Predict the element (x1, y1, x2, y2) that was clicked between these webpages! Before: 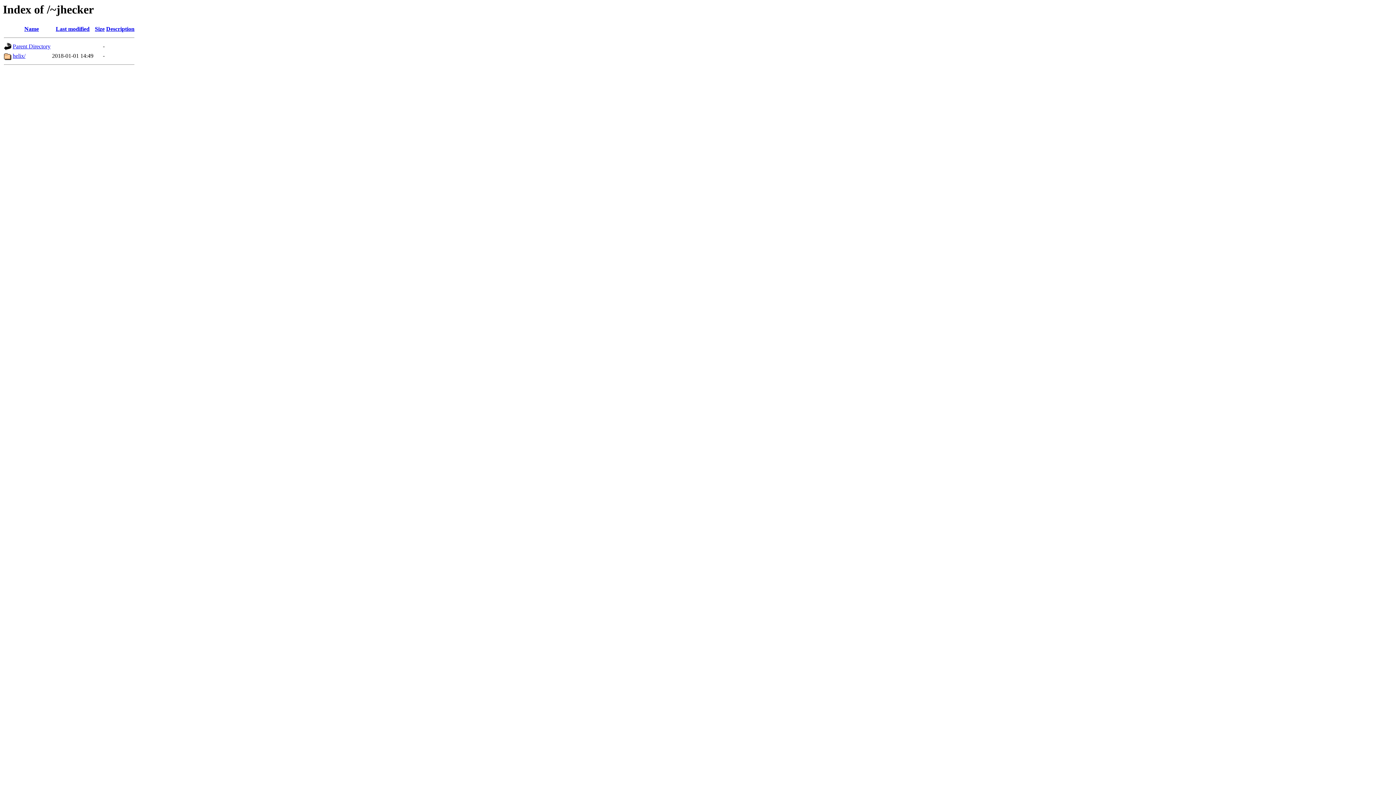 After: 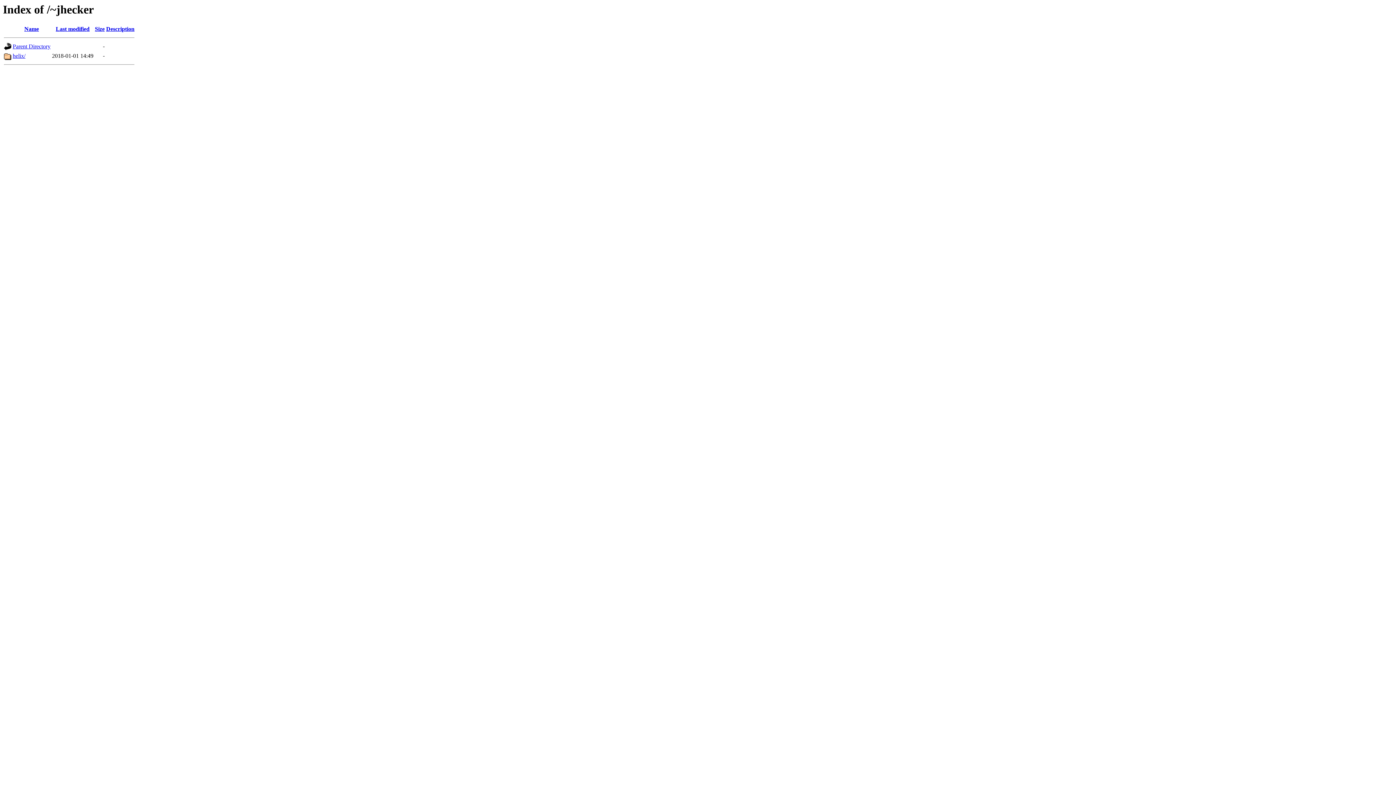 Action: bbox: (24, 25, 38, 32) label: Name